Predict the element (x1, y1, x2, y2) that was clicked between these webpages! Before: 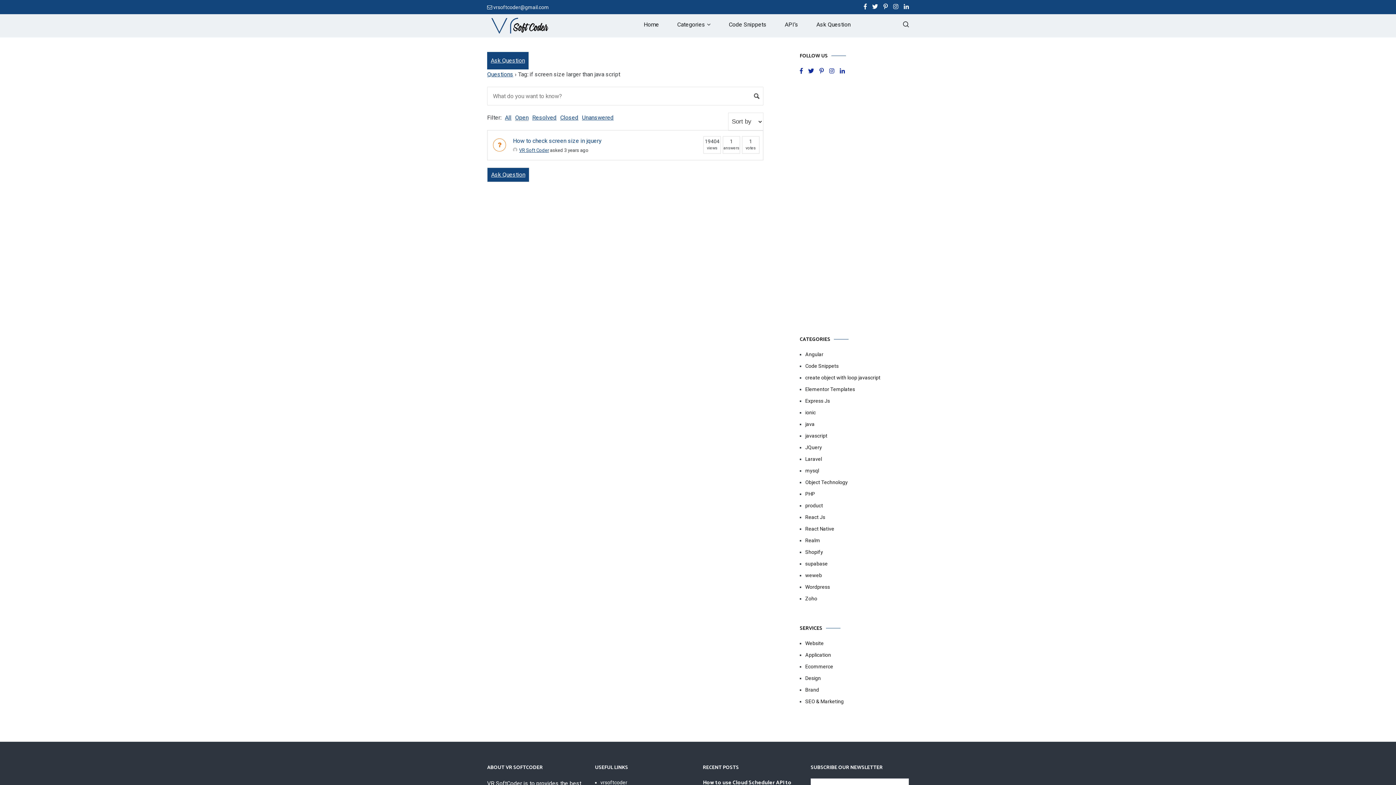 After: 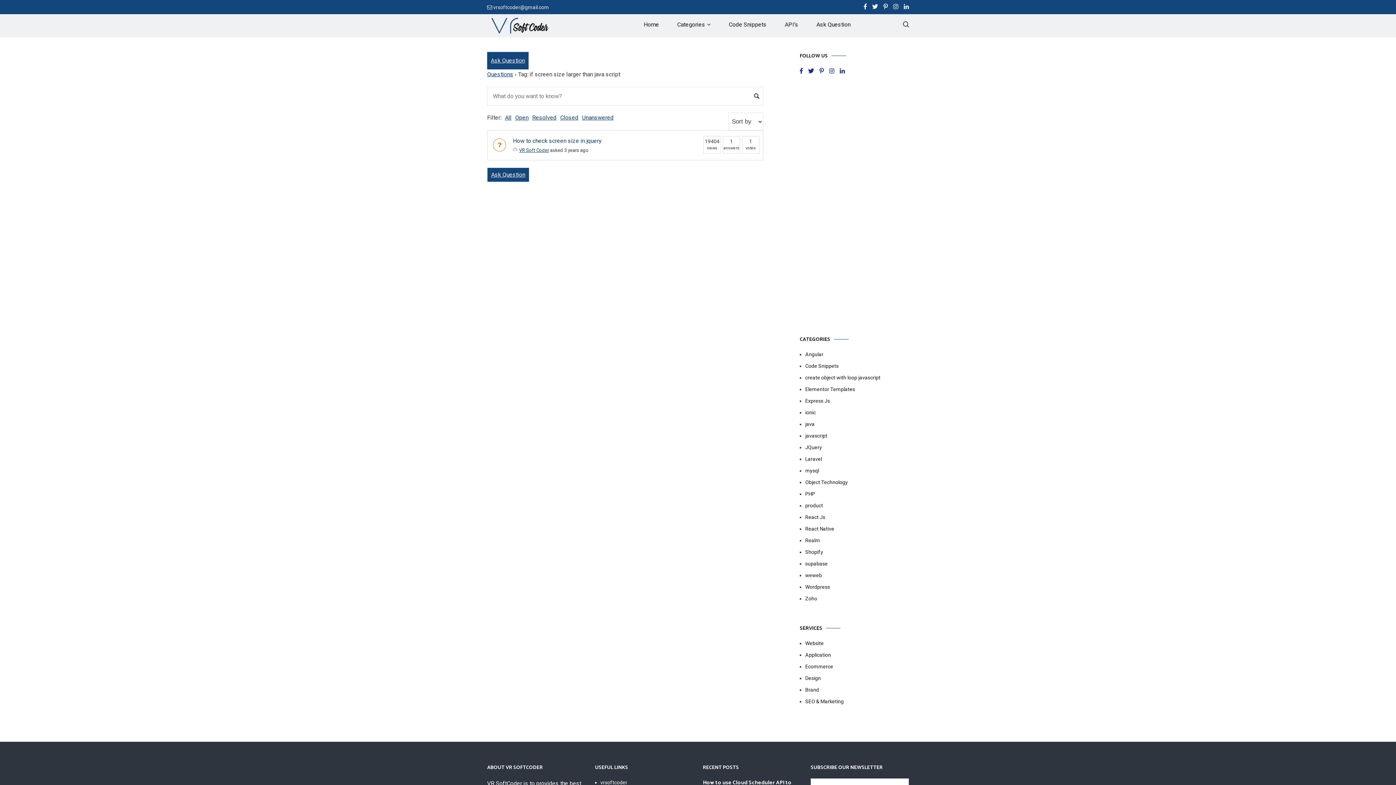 Action: bbox: (487, 4, 549, 10) label:  vrsoftcoder@gmail.com